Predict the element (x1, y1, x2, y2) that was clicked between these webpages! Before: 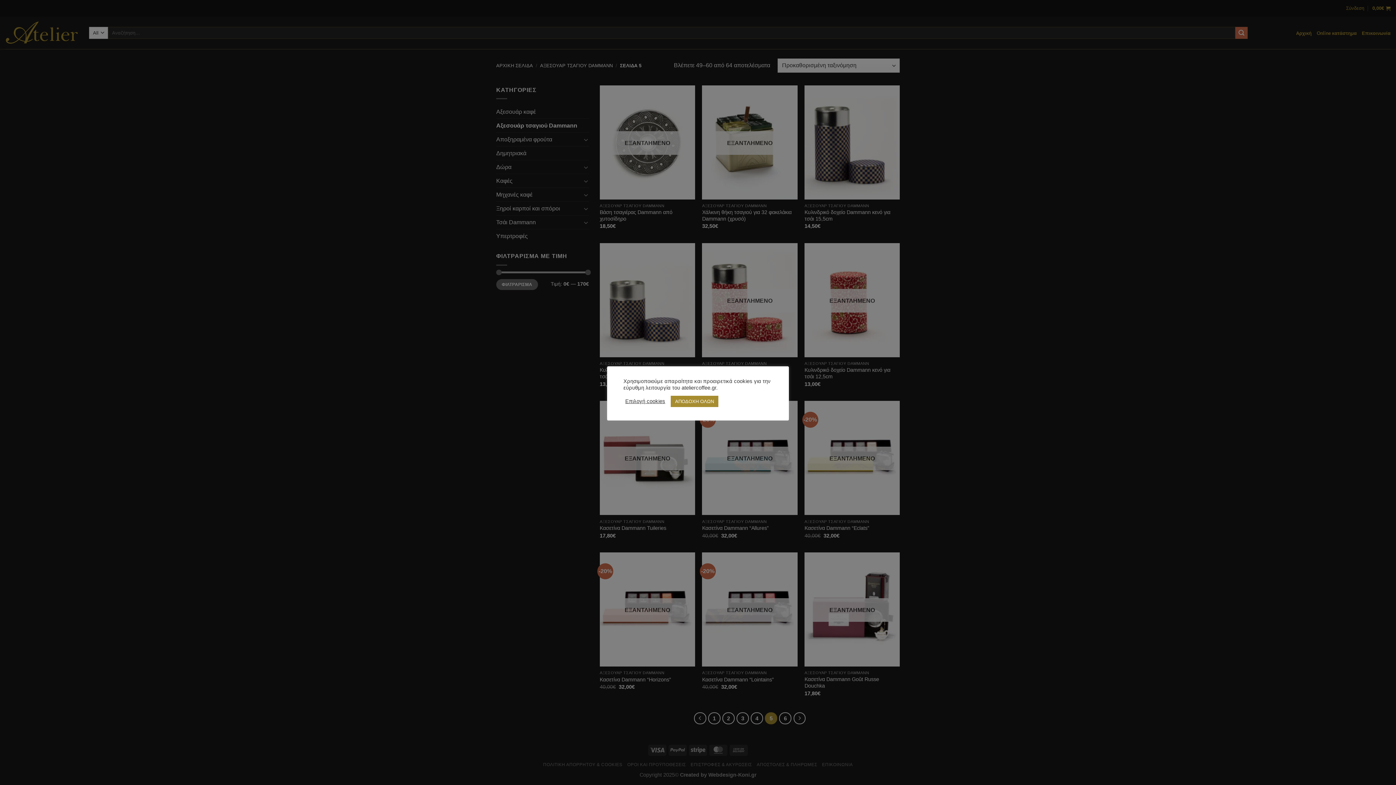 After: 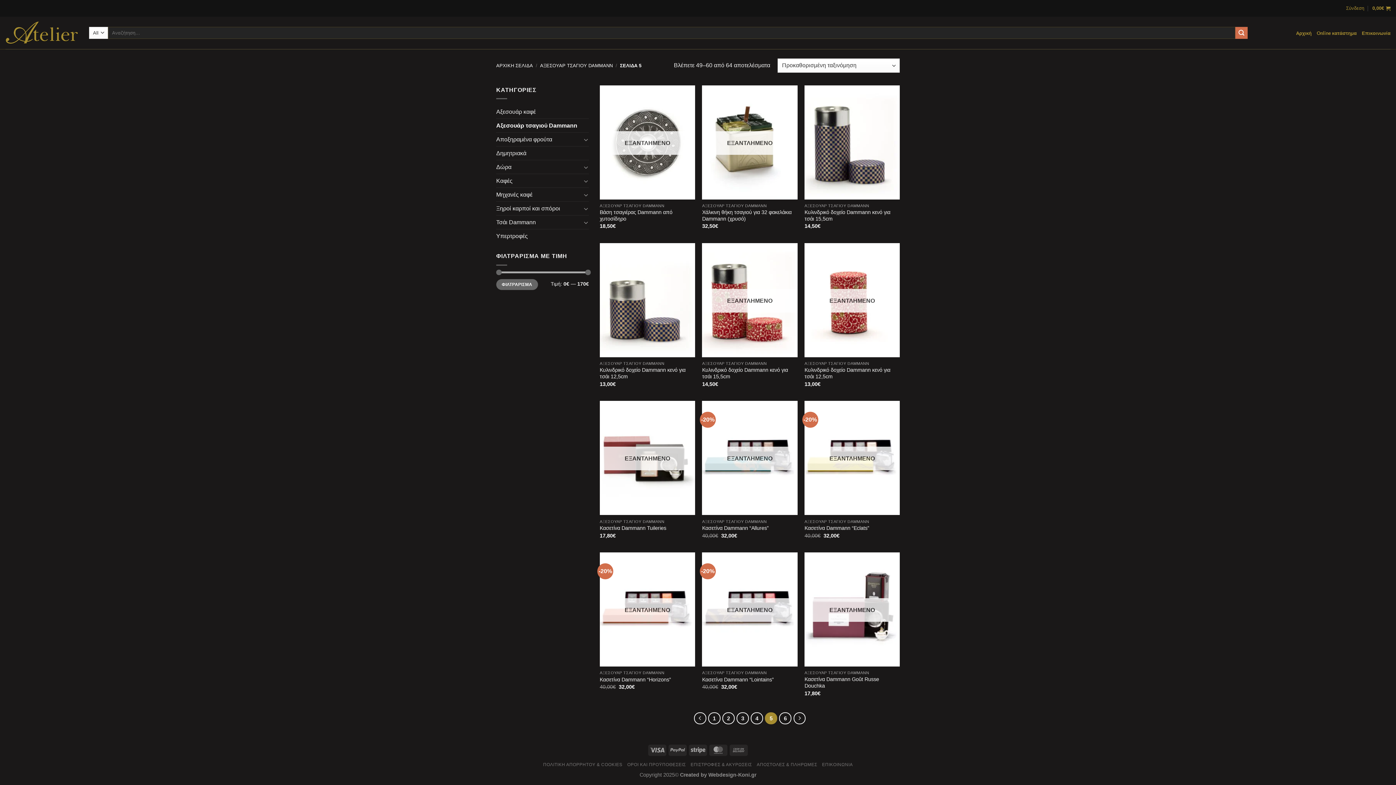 Action: bbox: (670, 395, 718, 407) label: ΑΠΟΔΟΧΗ ΟΛΩΝ